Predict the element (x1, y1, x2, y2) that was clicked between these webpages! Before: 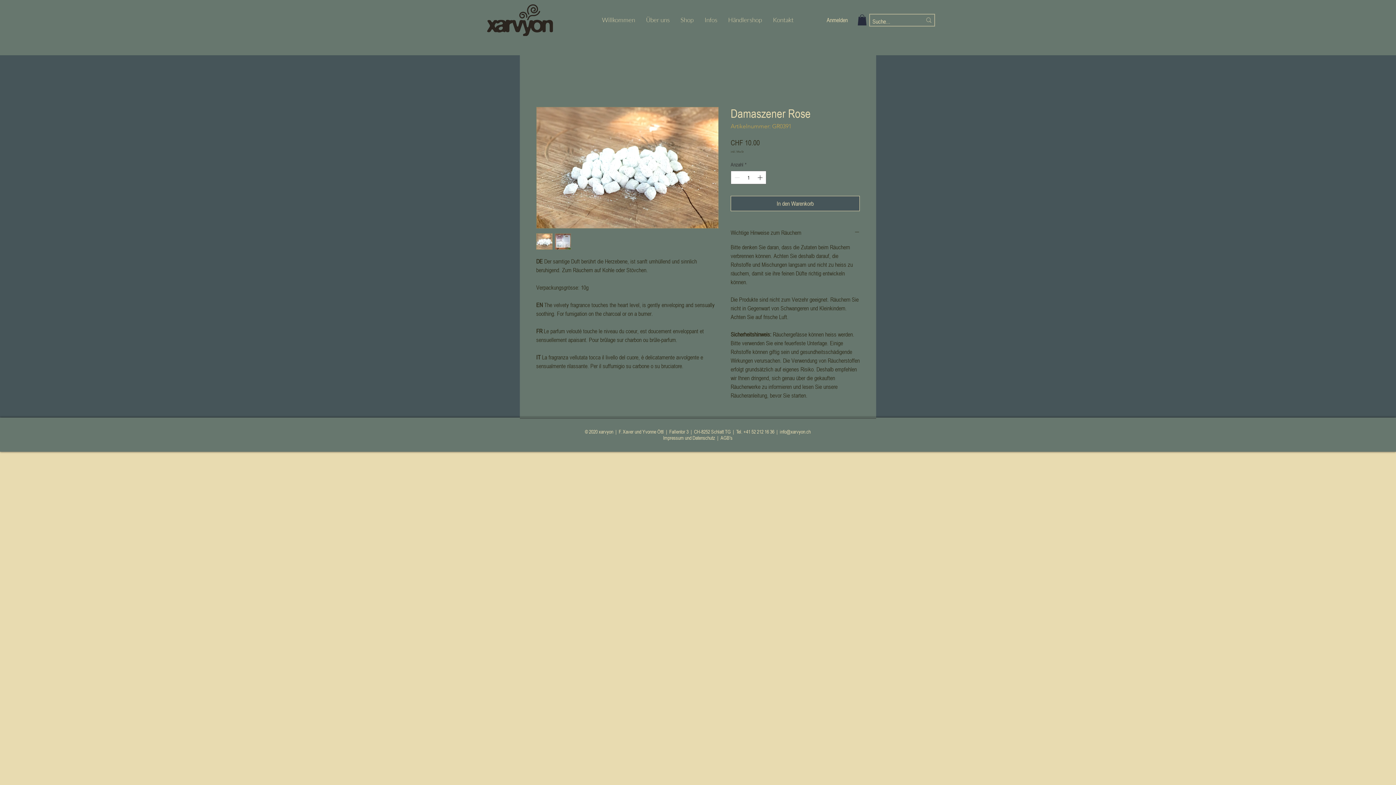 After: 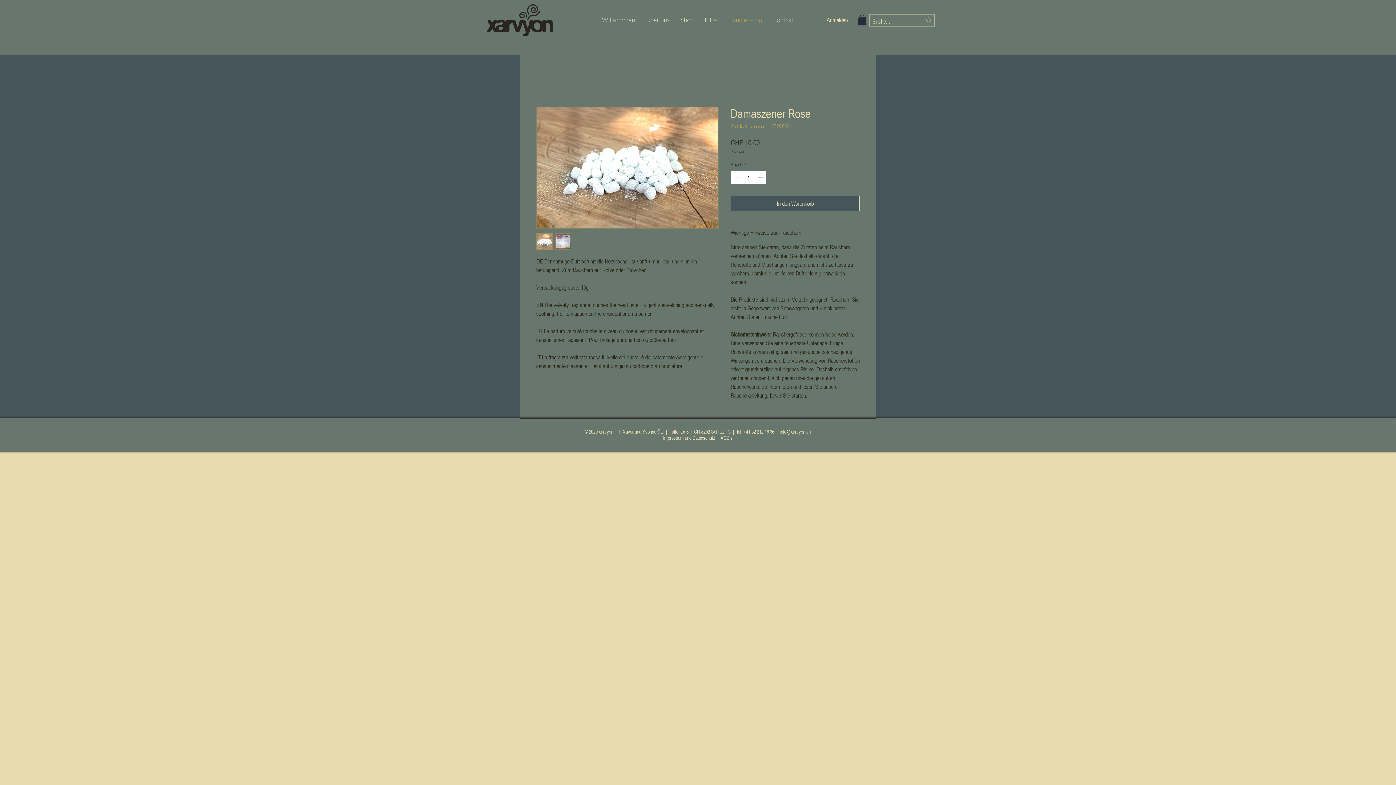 Action: label: Händlershop bbox: (722, 14, 767, 25)